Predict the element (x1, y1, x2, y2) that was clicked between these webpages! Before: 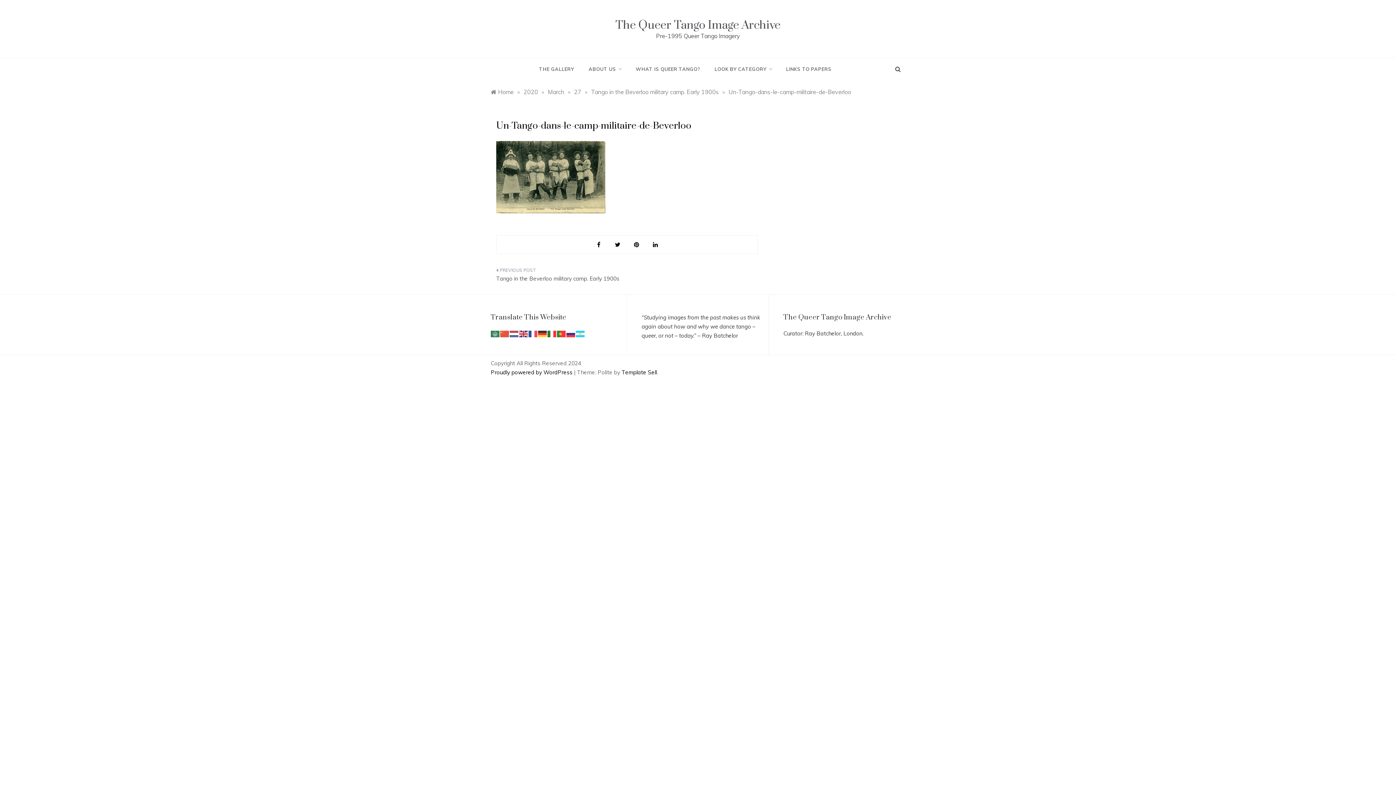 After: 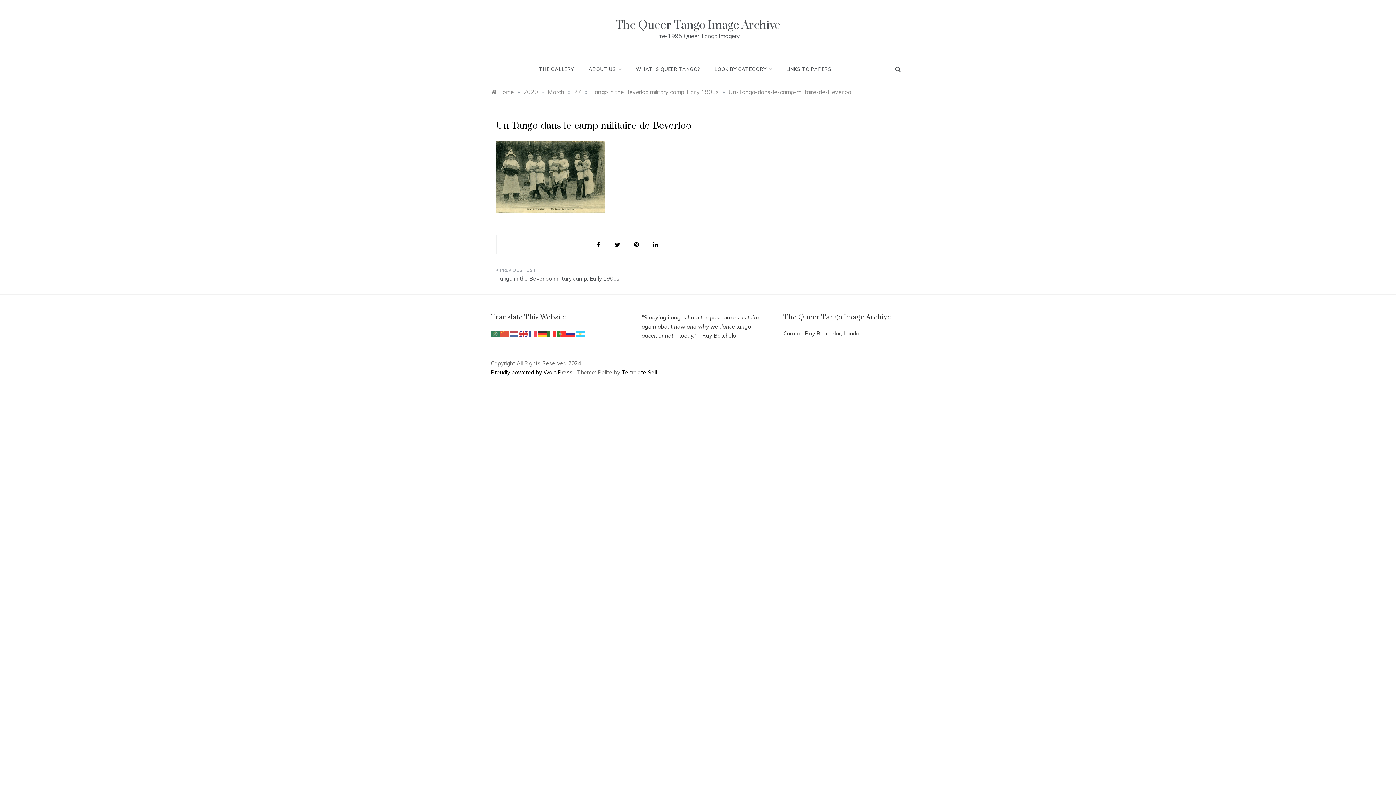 Action: bbox: (728, 88, 851, 95) label: Un-Tango-dans-le-camp-militaire-de-Beverloo